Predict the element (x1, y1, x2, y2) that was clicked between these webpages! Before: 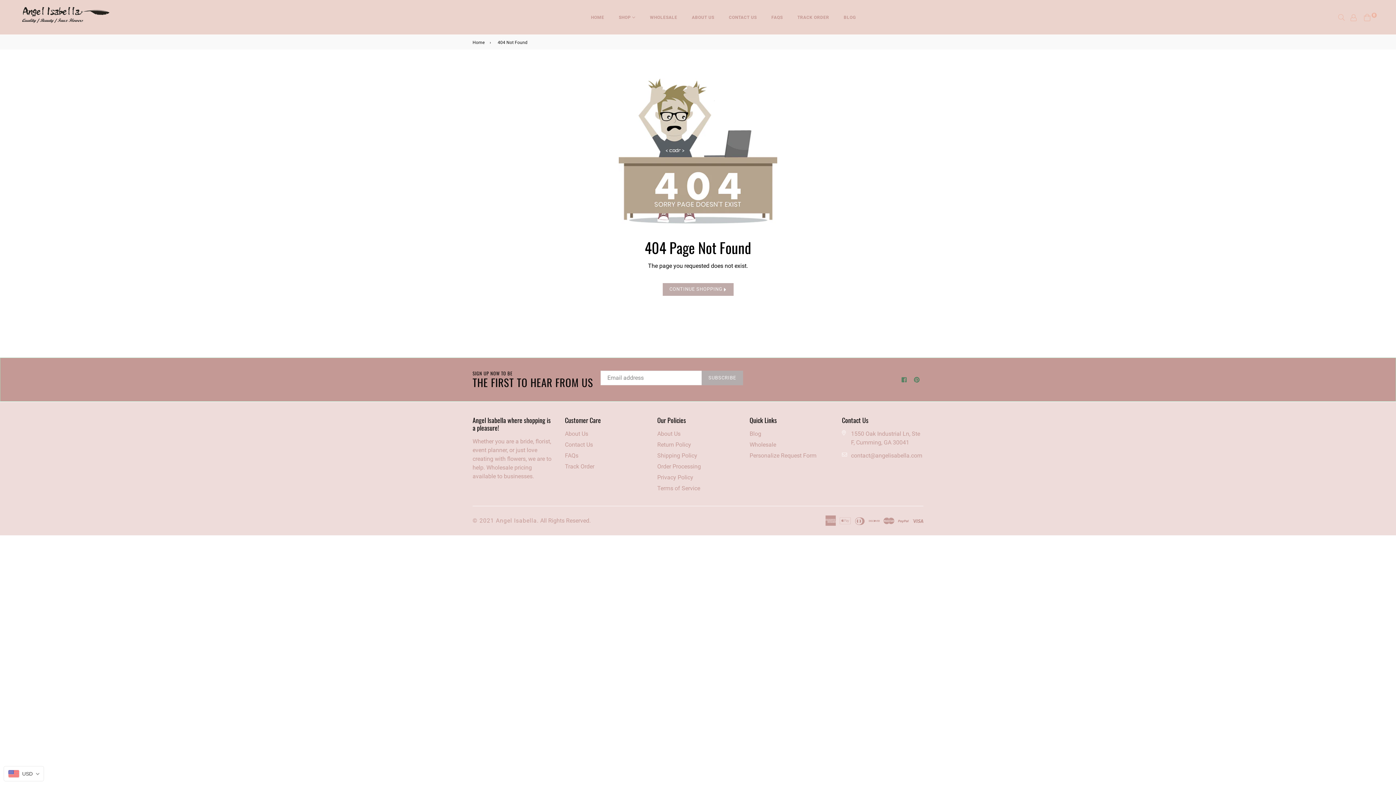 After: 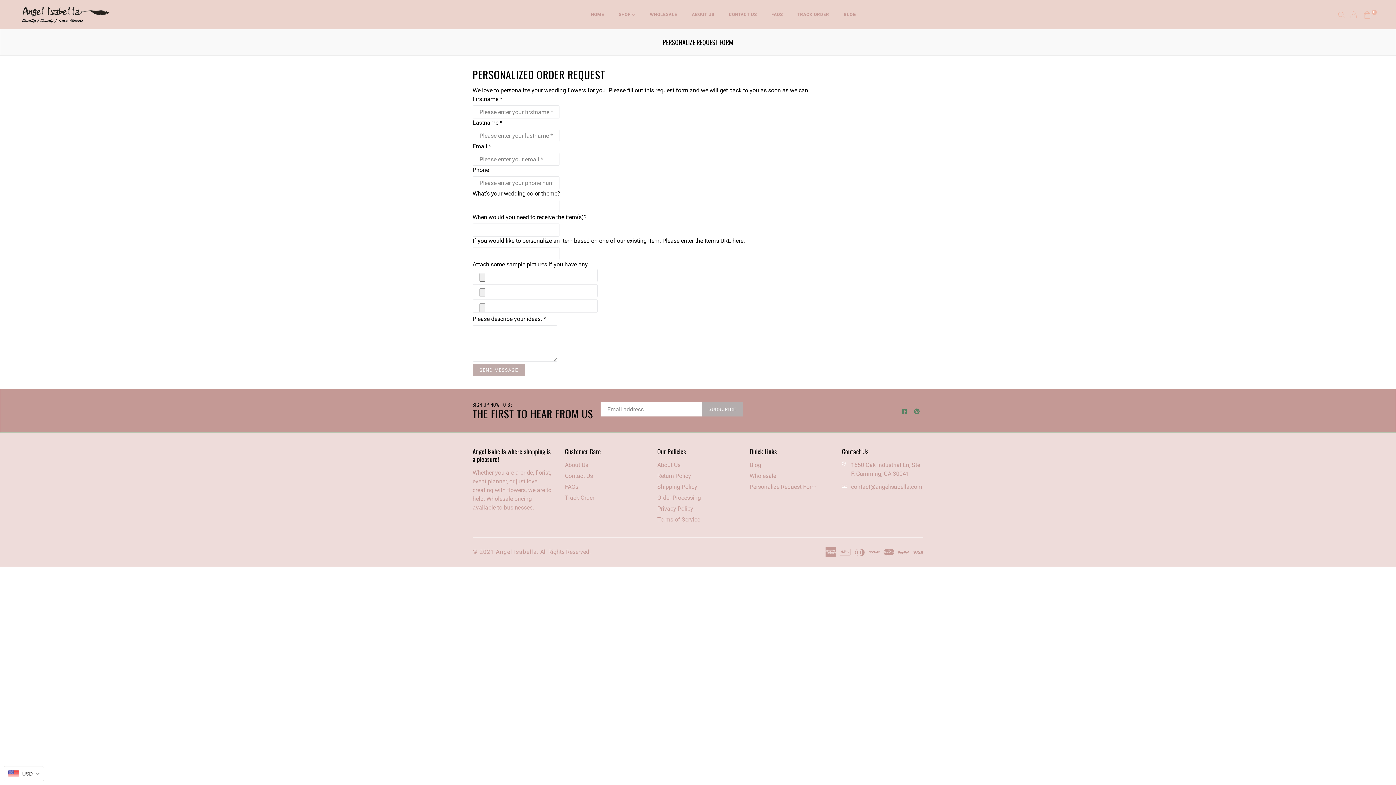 Action: bbox: (749, 452, 816, 459) label: Personalize Request Form